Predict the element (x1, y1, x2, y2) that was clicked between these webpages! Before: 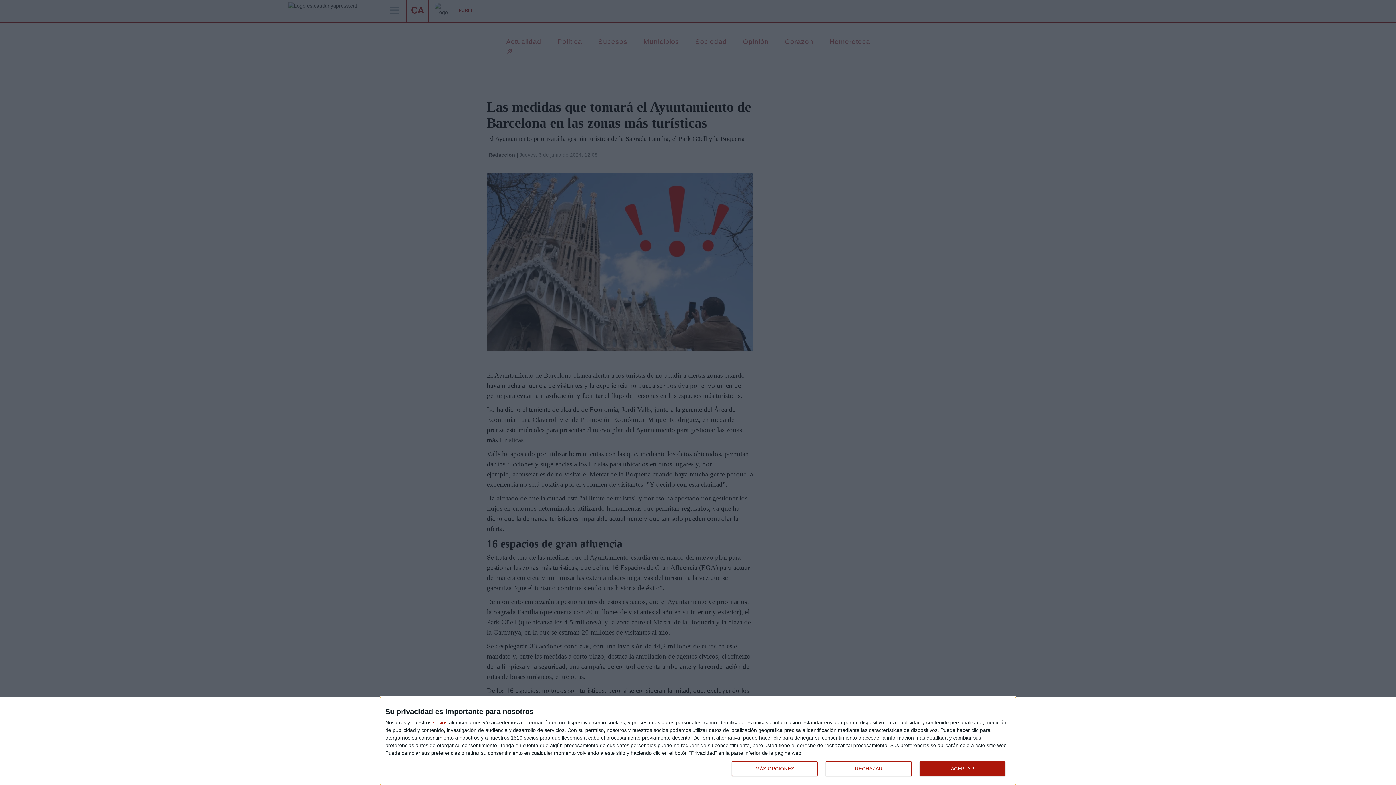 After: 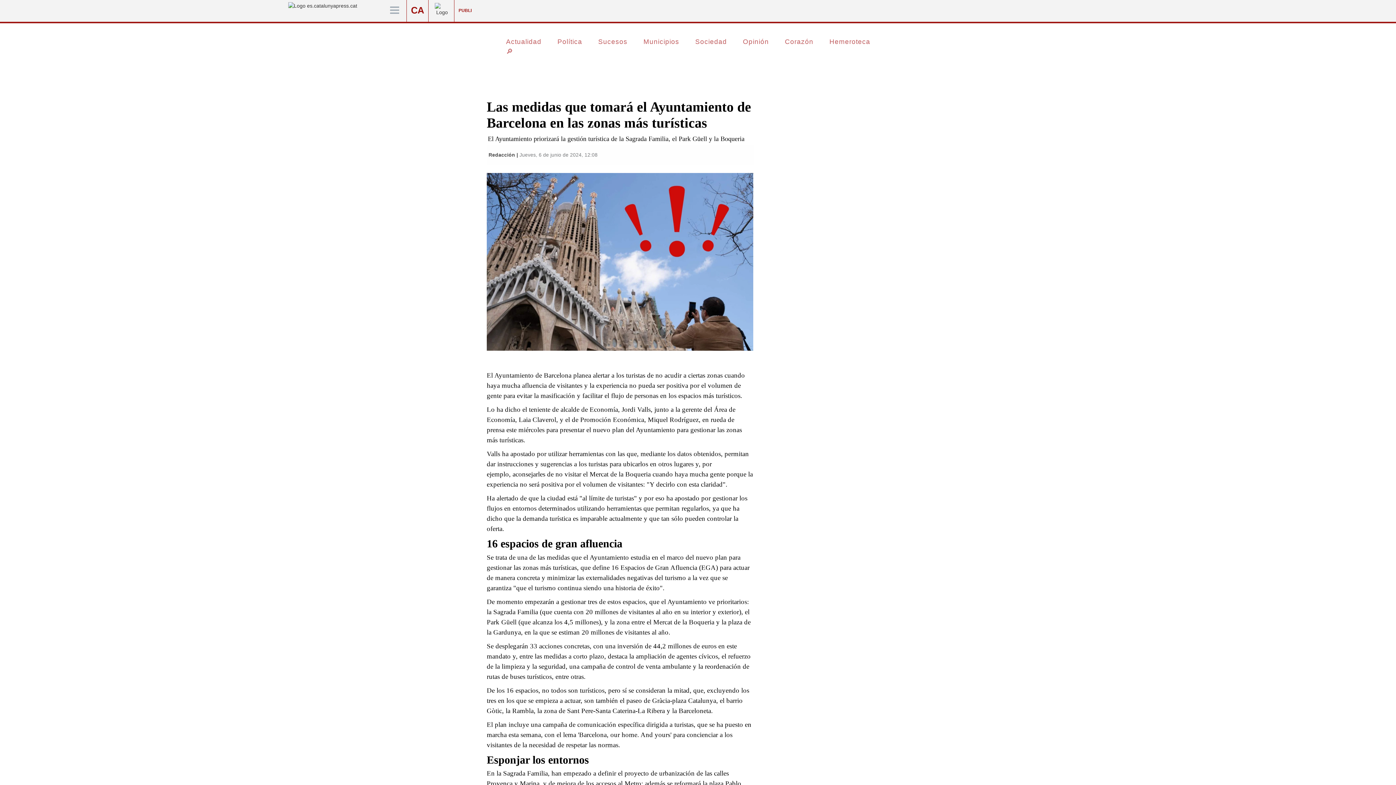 Action: bbox: (919, 761, 1005, 776) label: ACEPTAR